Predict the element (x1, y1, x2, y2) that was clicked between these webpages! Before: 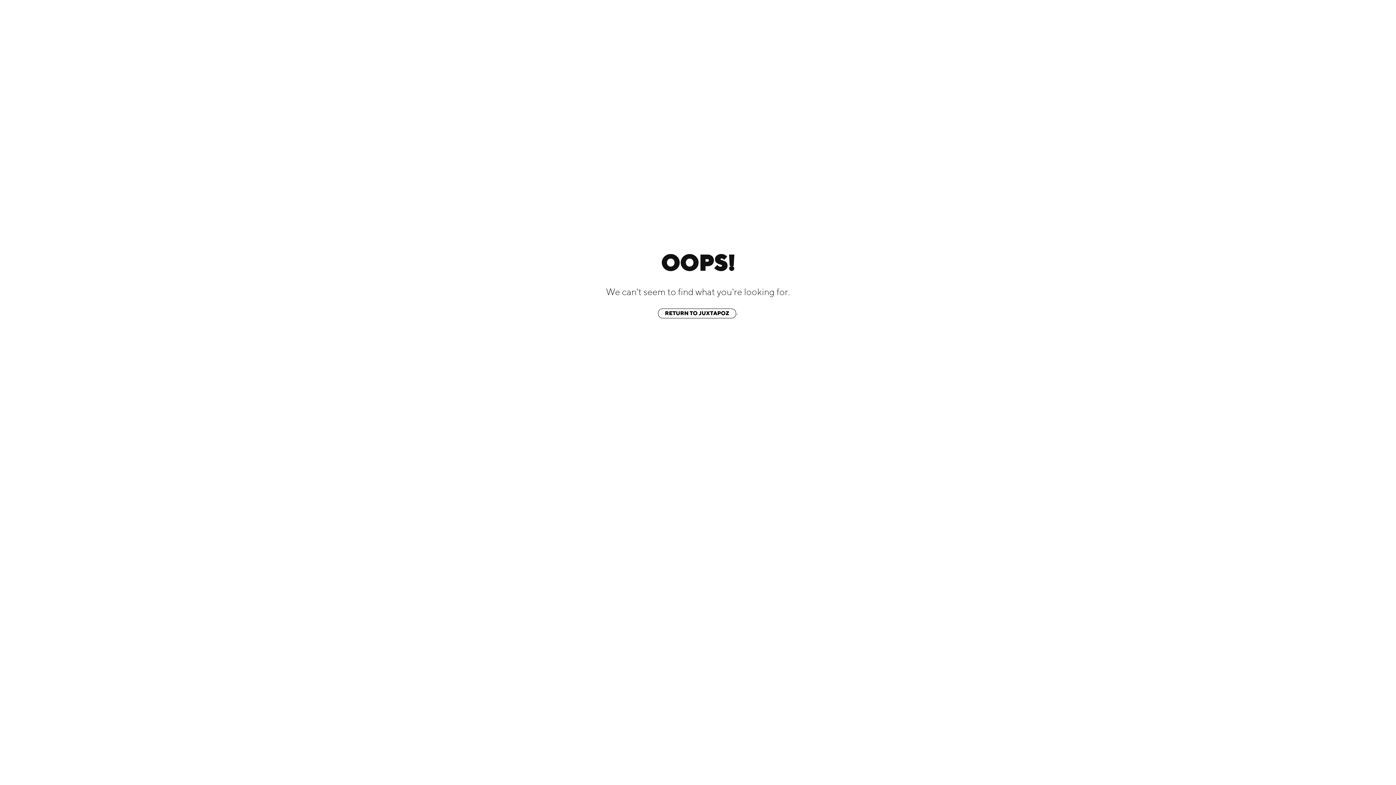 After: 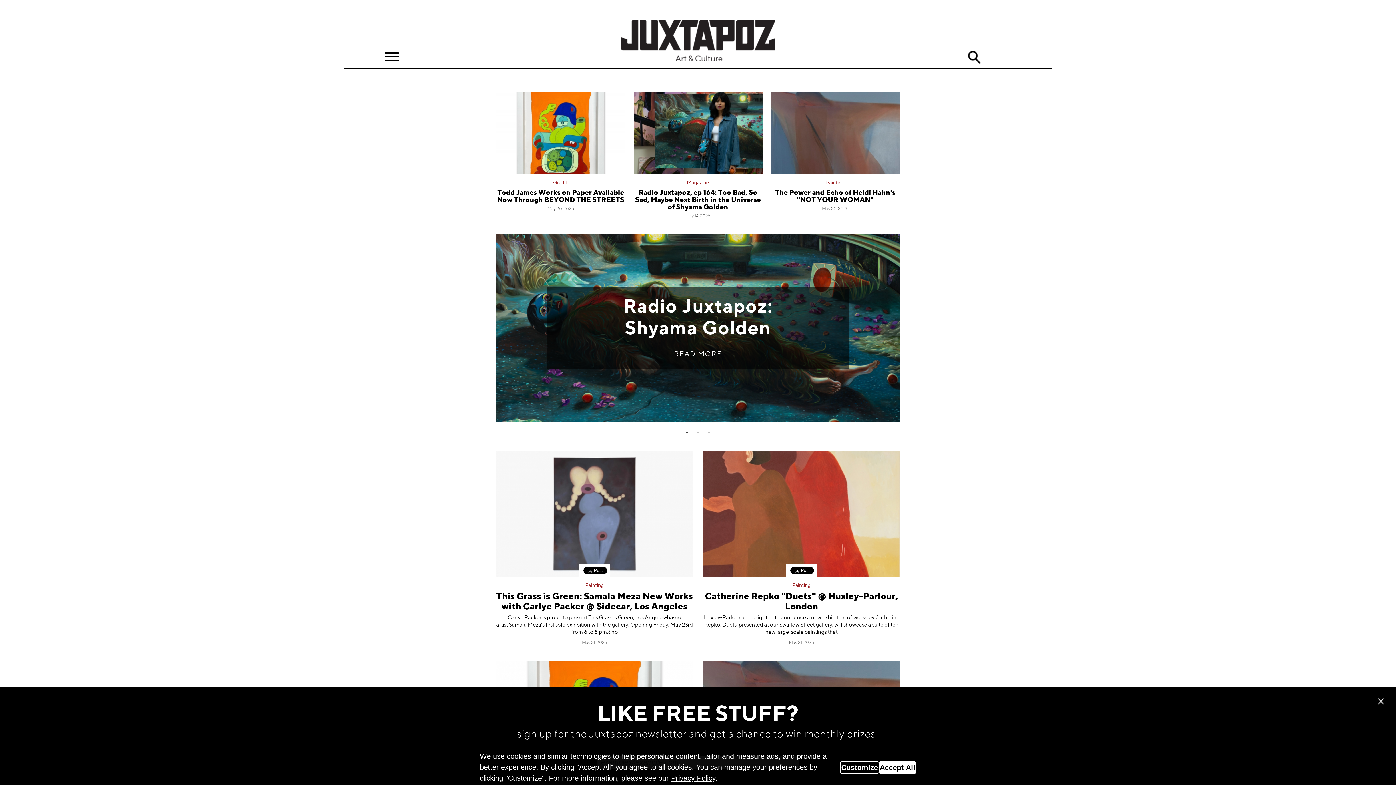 Action: label: RETURN TO JUXTAPOZ bbox: (658, 308, 736, 318)